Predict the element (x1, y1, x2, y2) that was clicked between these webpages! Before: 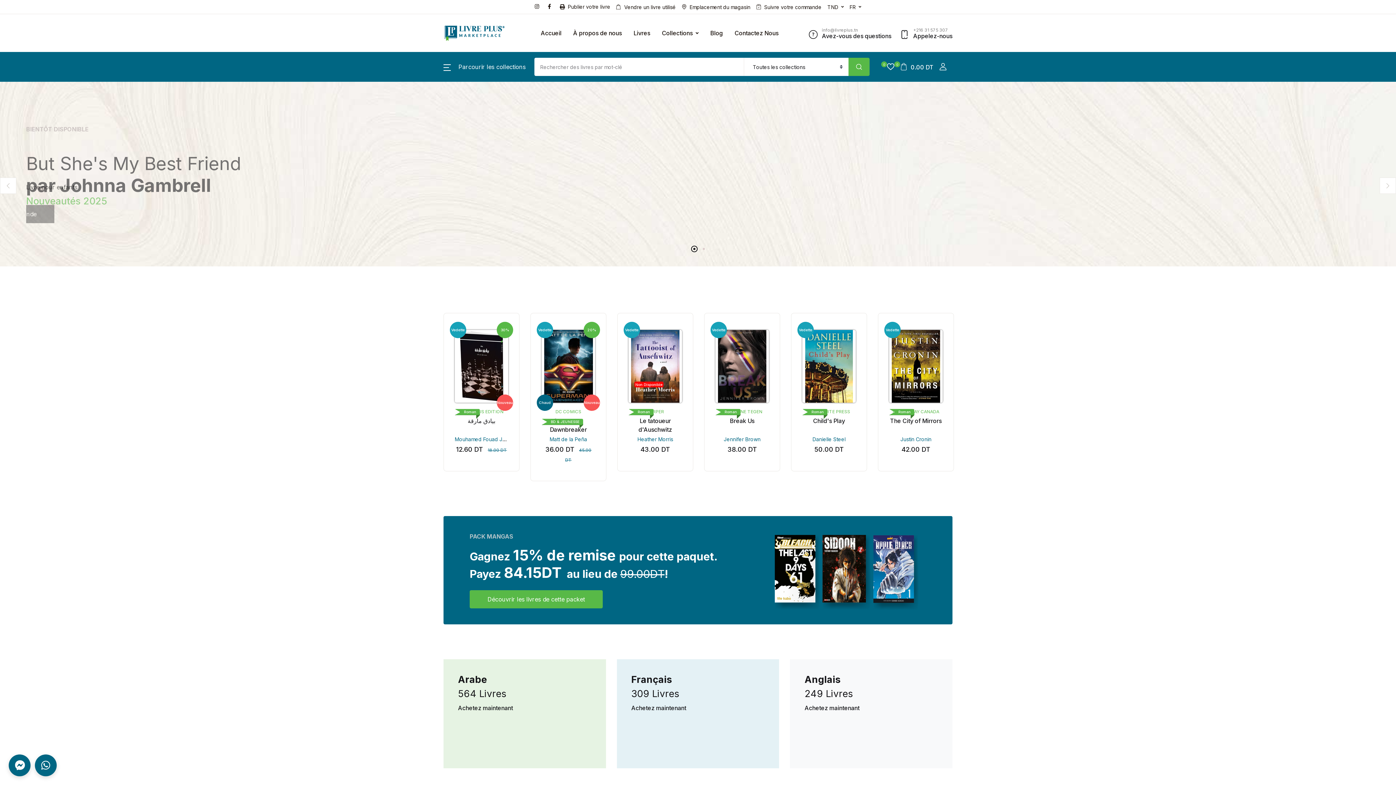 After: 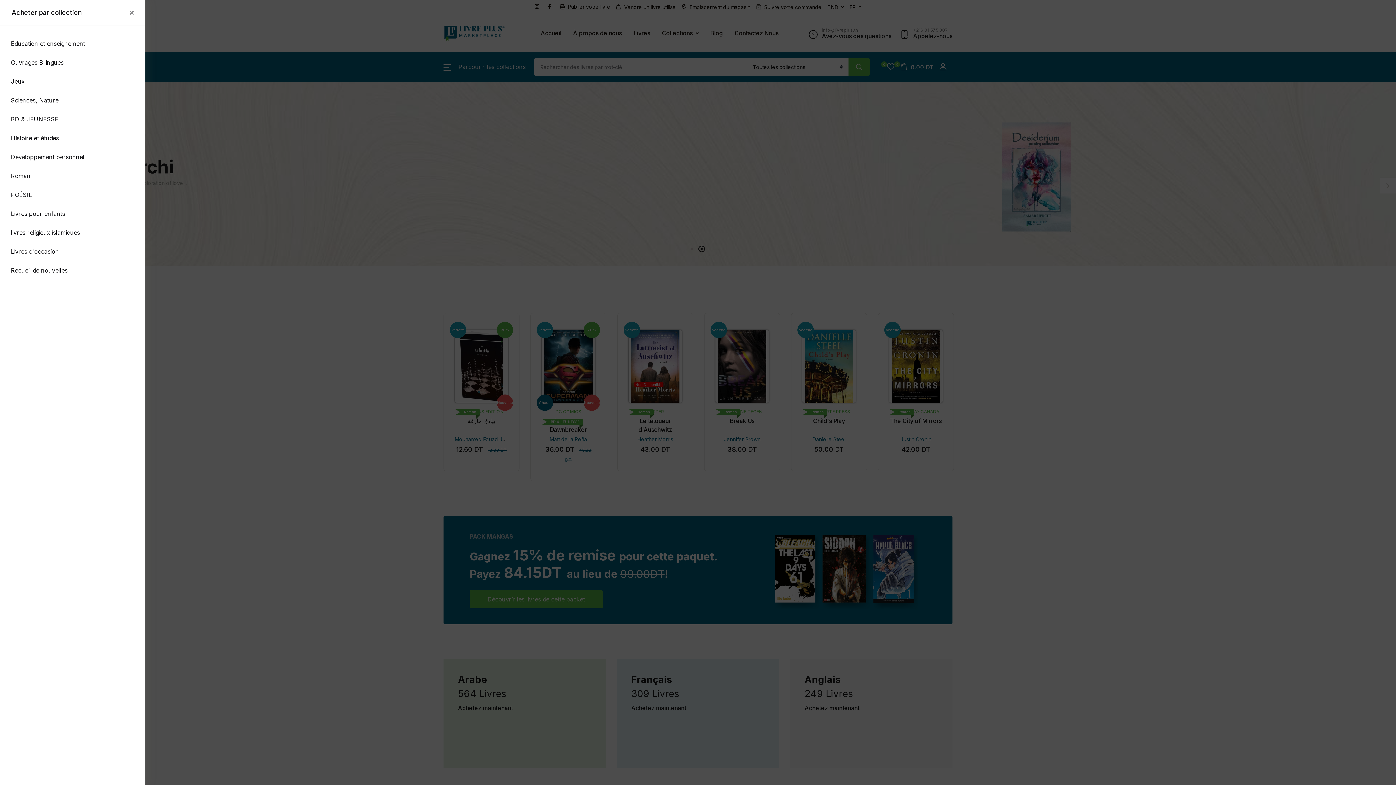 Action: label:  Parcourir les collections bbox: (443, 63, 525, 70)